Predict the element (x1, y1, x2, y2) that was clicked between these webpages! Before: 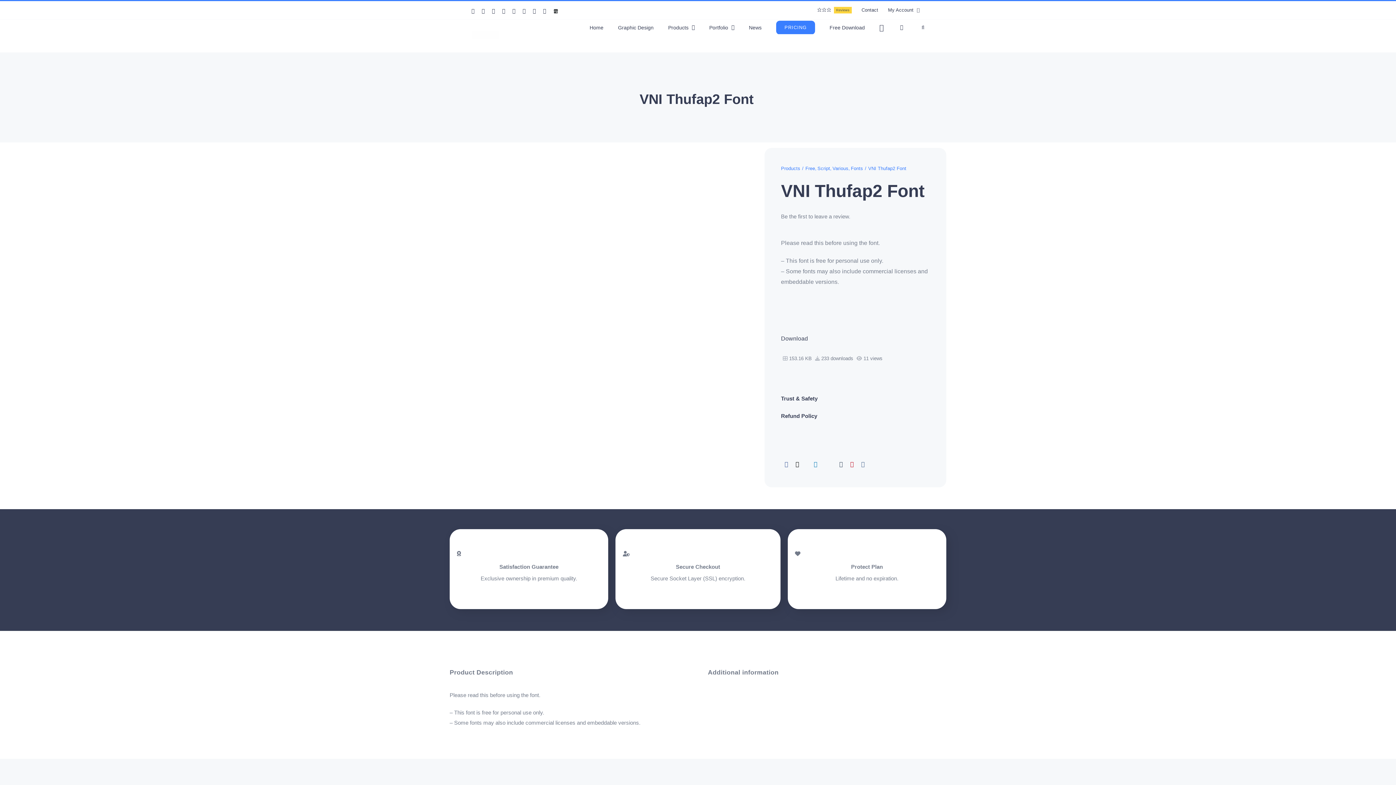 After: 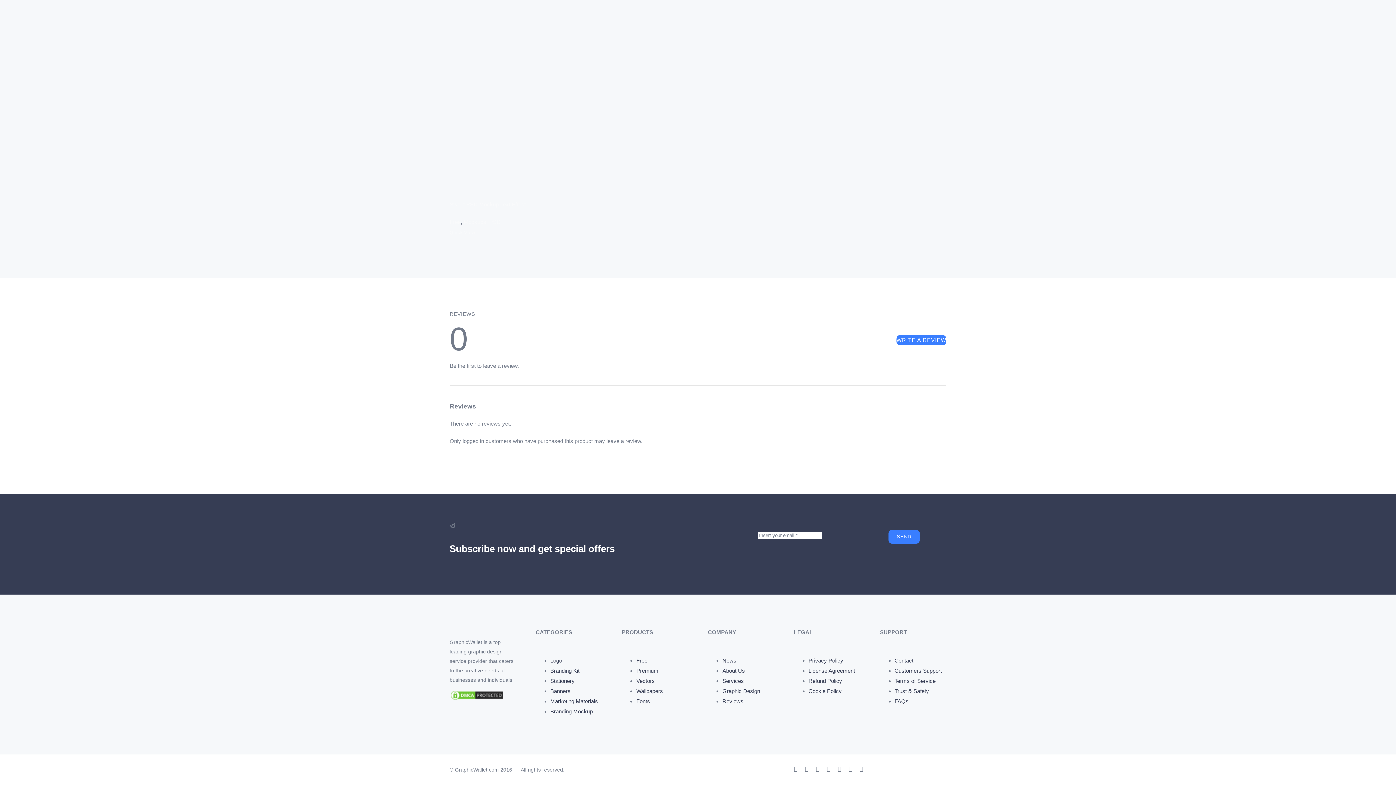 Action: bbox: (781, 211, 850, 221) label: Be the first to leave a review.